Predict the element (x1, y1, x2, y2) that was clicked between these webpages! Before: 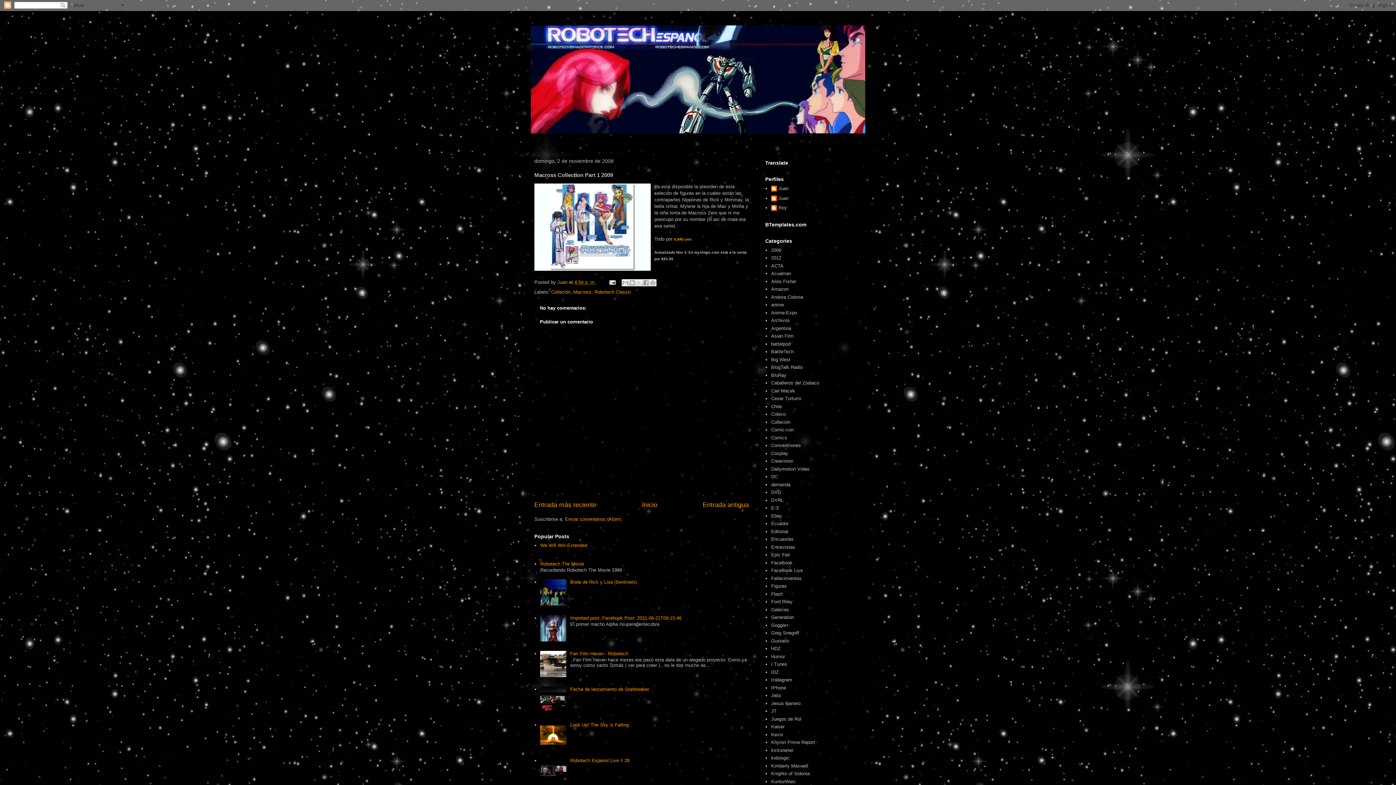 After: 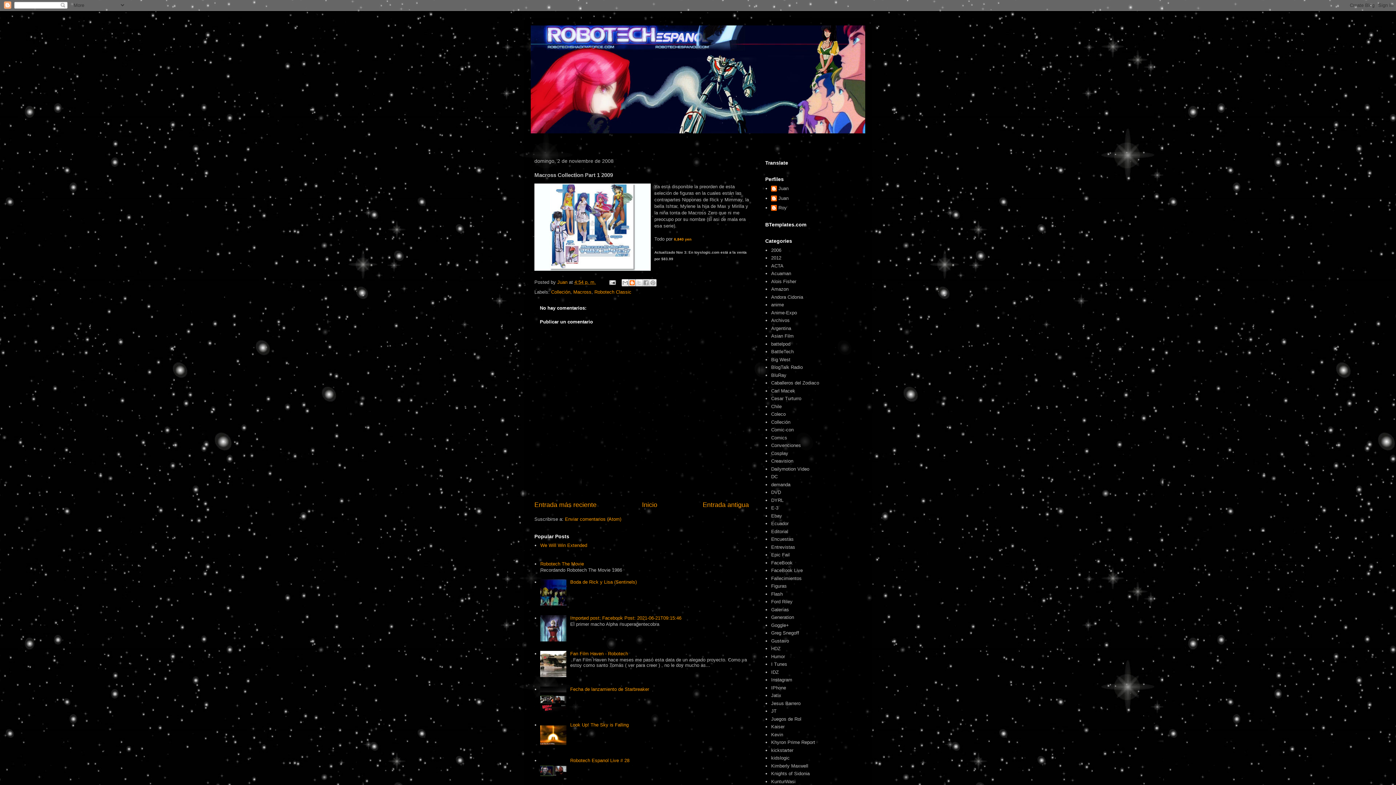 Action: bbox: (628, 279, 635, 286) label: Escribe un blog